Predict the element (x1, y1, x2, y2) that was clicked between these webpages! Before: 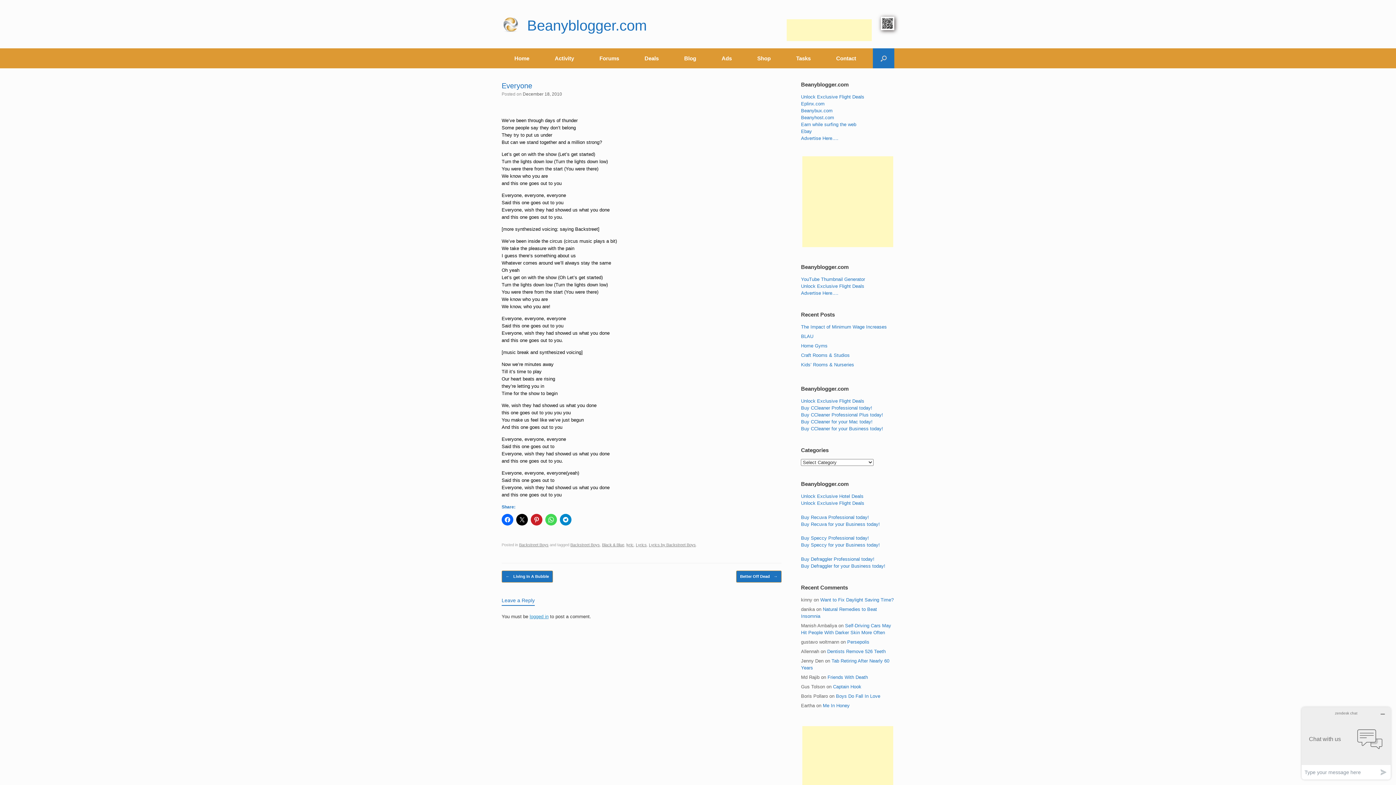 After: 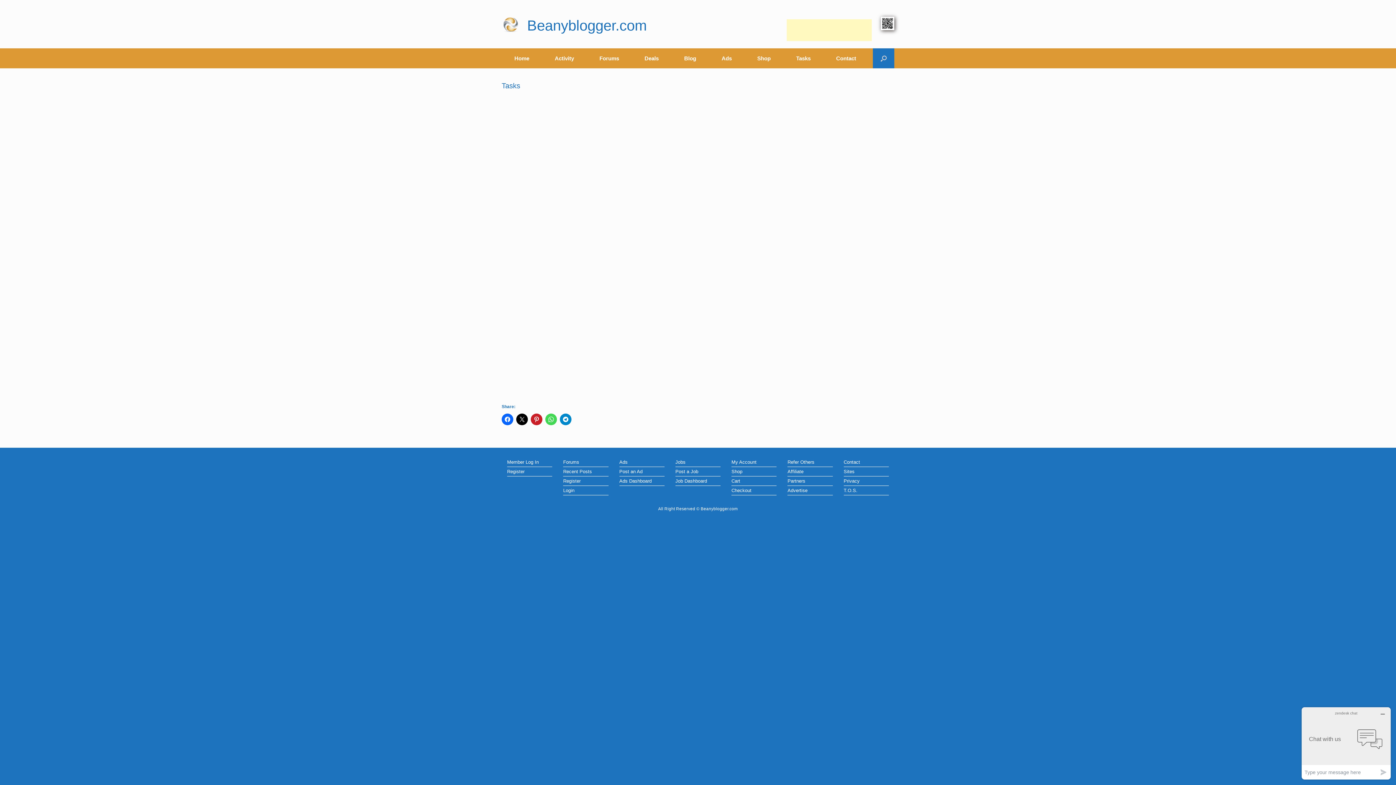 Action: label: Tasks bbox: (783, 48, 823, 68)